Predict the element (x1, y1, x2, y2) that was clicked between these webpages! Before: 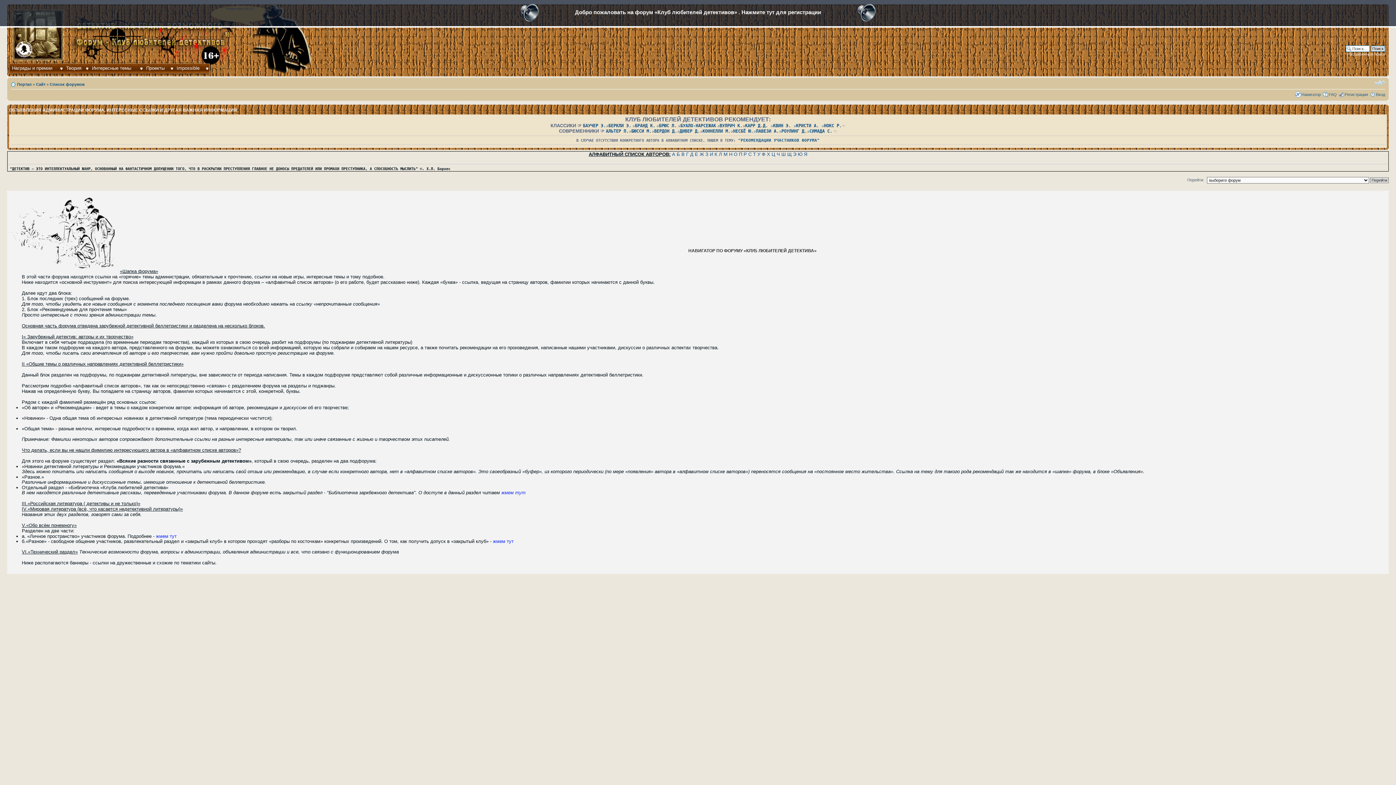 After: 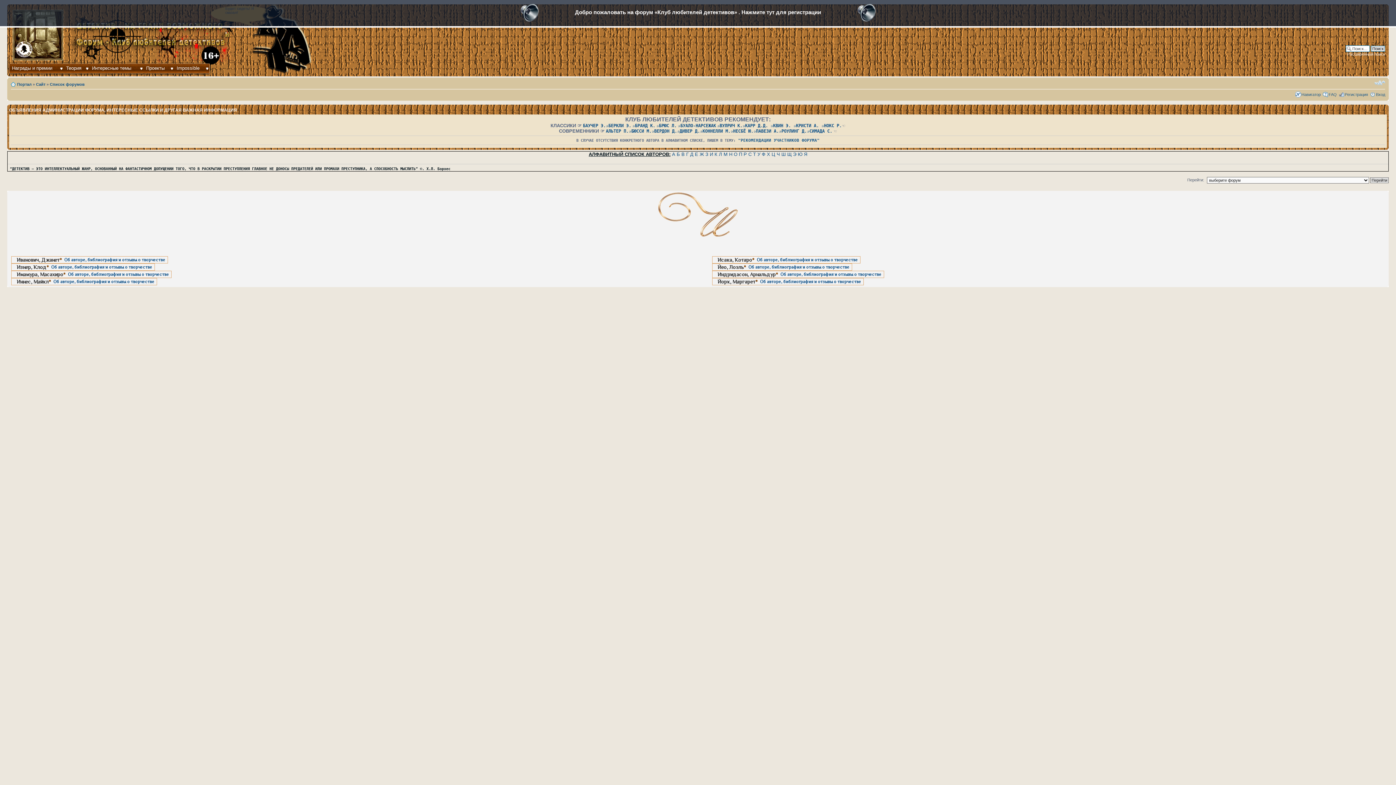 Action: label: И bbox: (710, 151, 713, 157)